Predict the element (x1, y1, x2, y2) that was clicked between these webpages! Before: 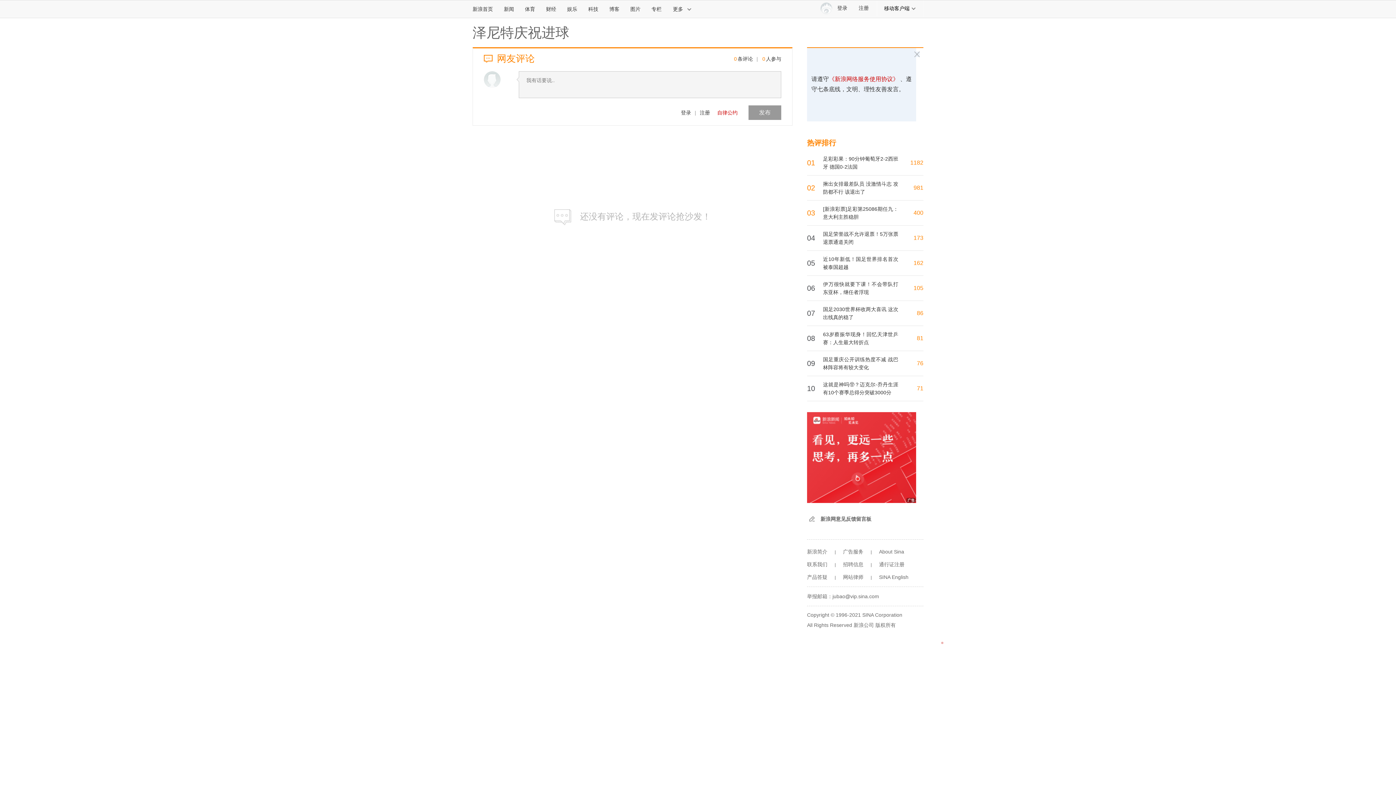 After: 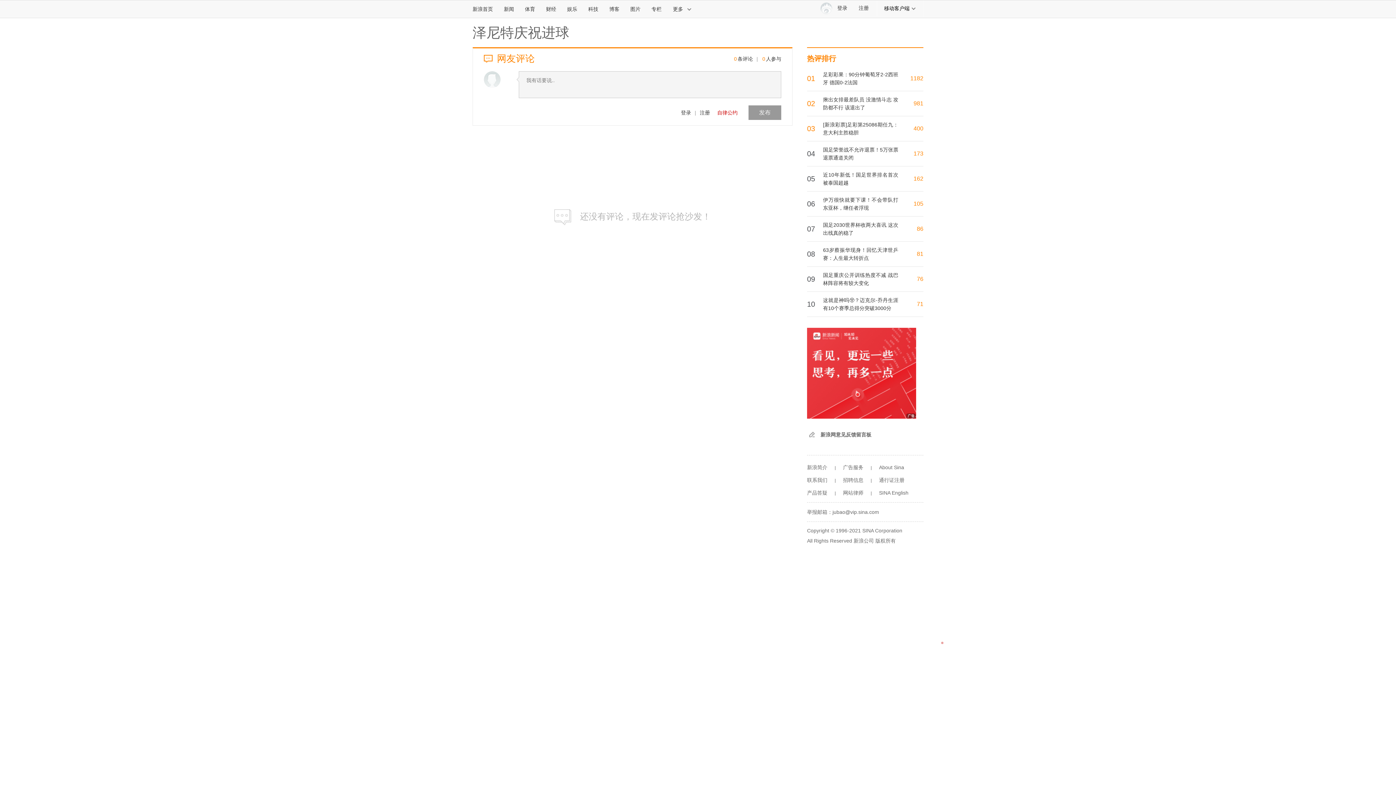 Action: label: About Sina bbox: (879, 549, 904, 554)